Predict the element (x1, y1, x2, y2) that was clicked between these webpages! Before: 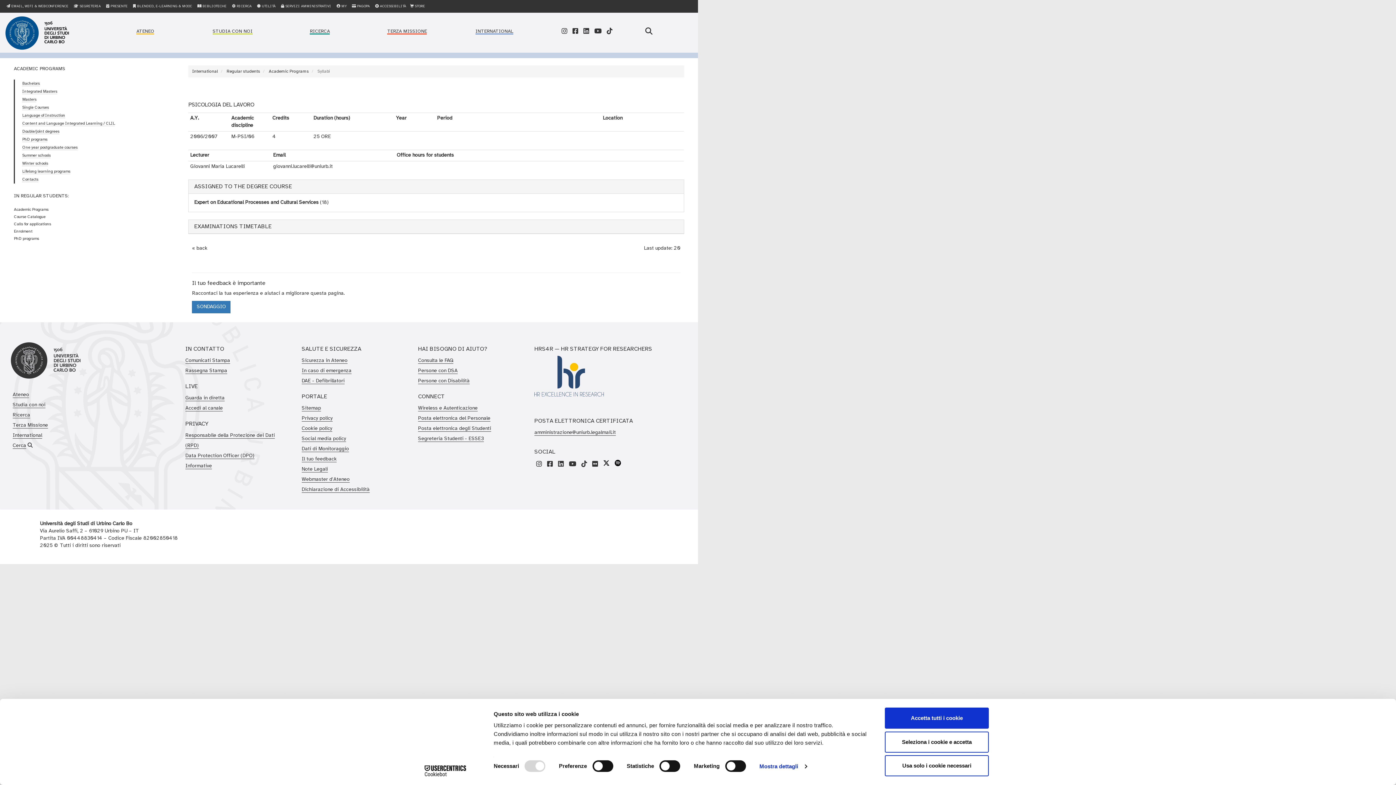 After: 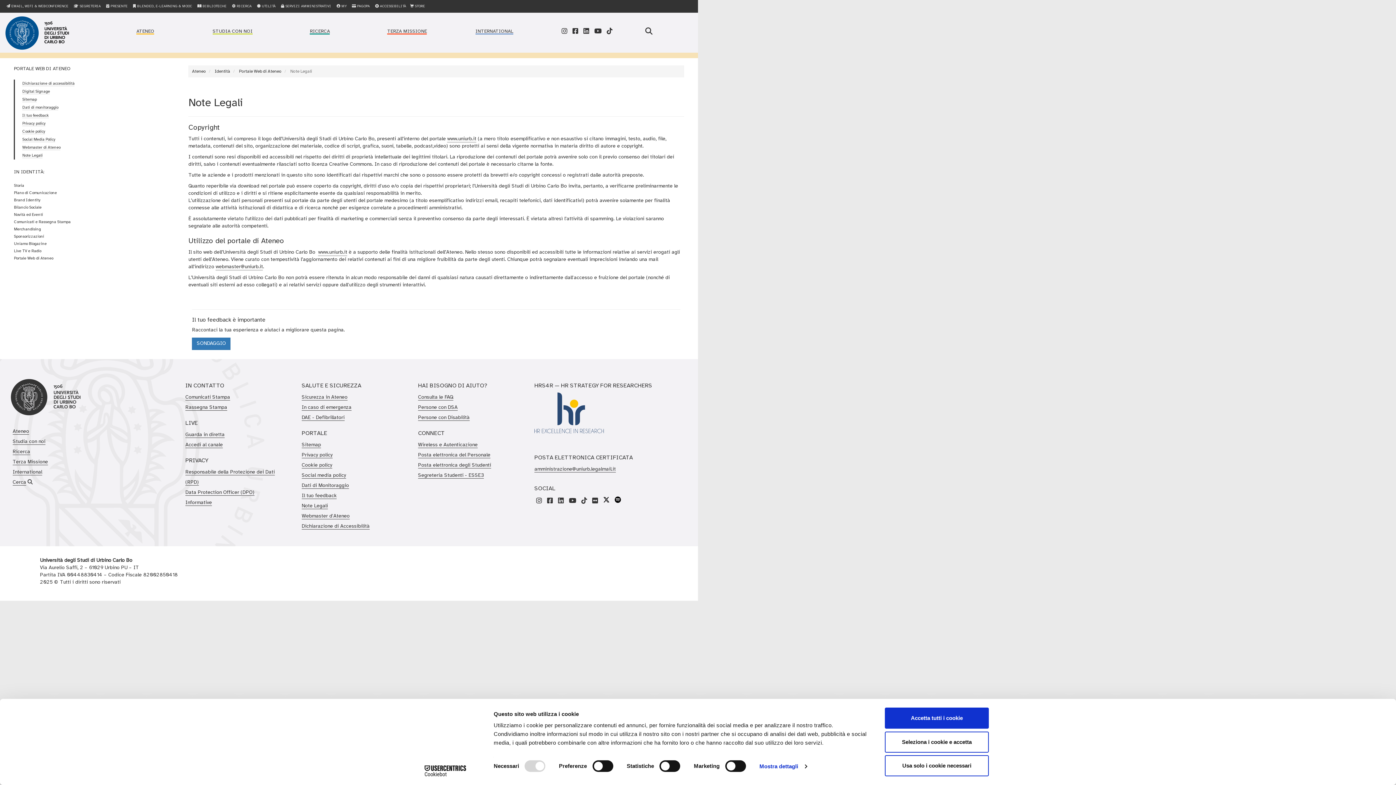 Action: label: Note Legali bbox: (301, 466, 327, 472)